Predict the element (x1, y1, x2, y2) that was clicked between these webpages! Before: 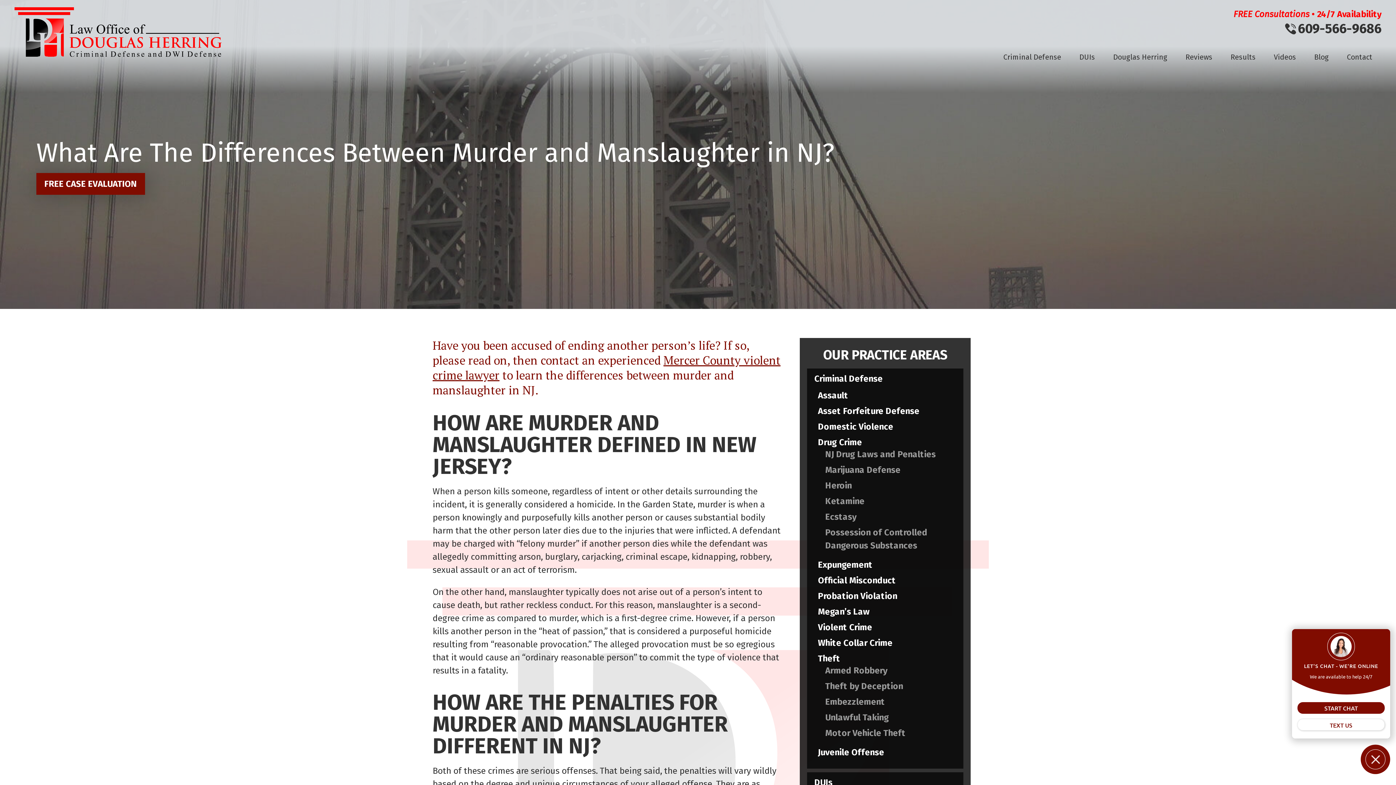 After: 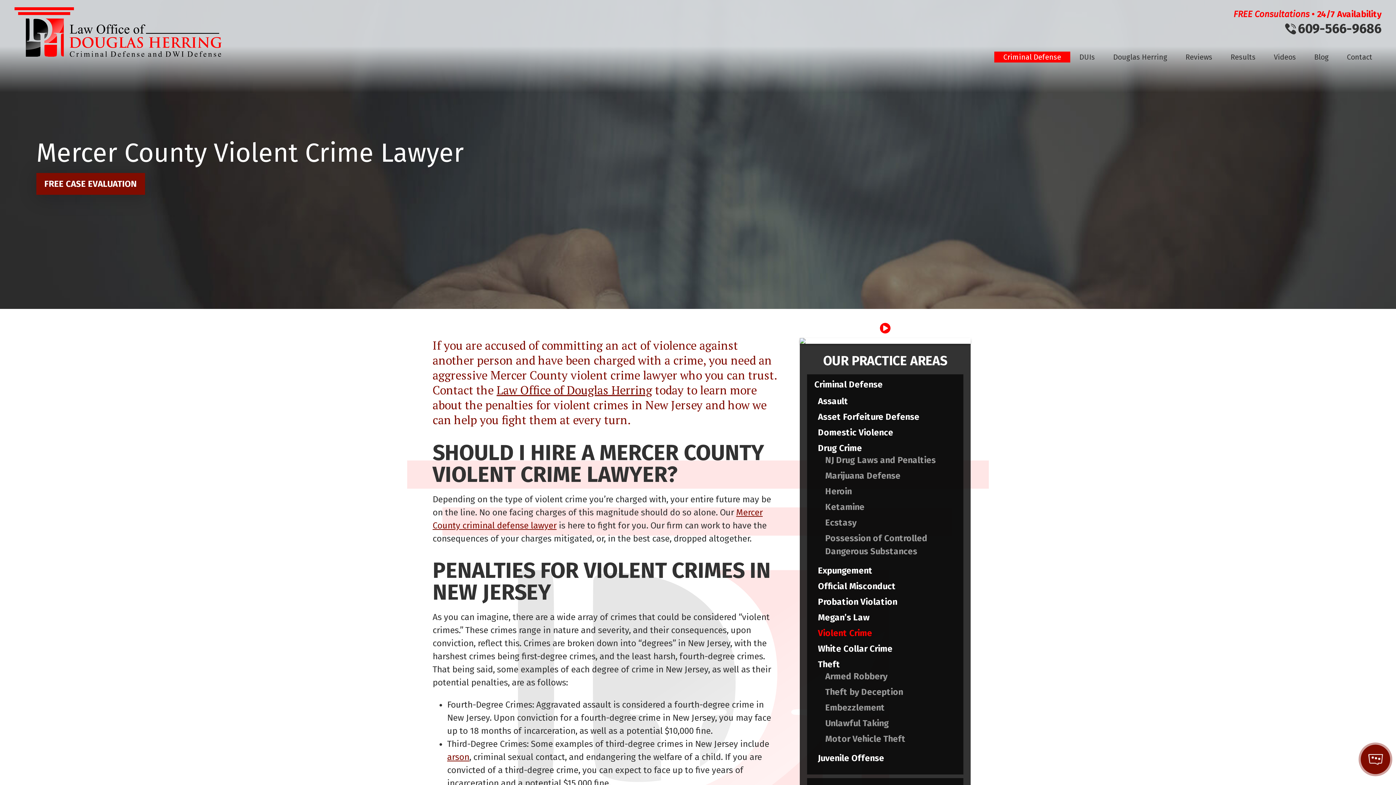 Action: label: Violent Crime bbox: (814, 621, 970, 632)